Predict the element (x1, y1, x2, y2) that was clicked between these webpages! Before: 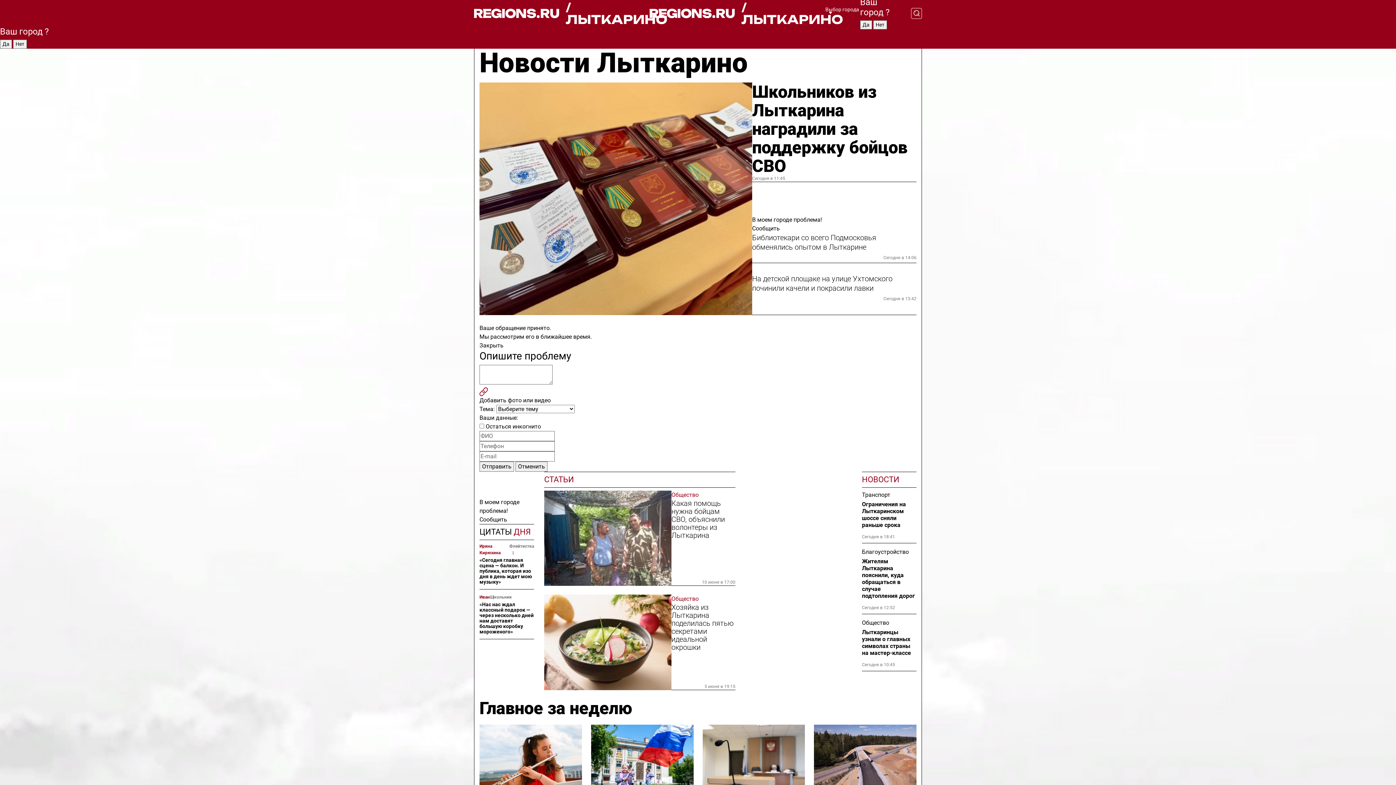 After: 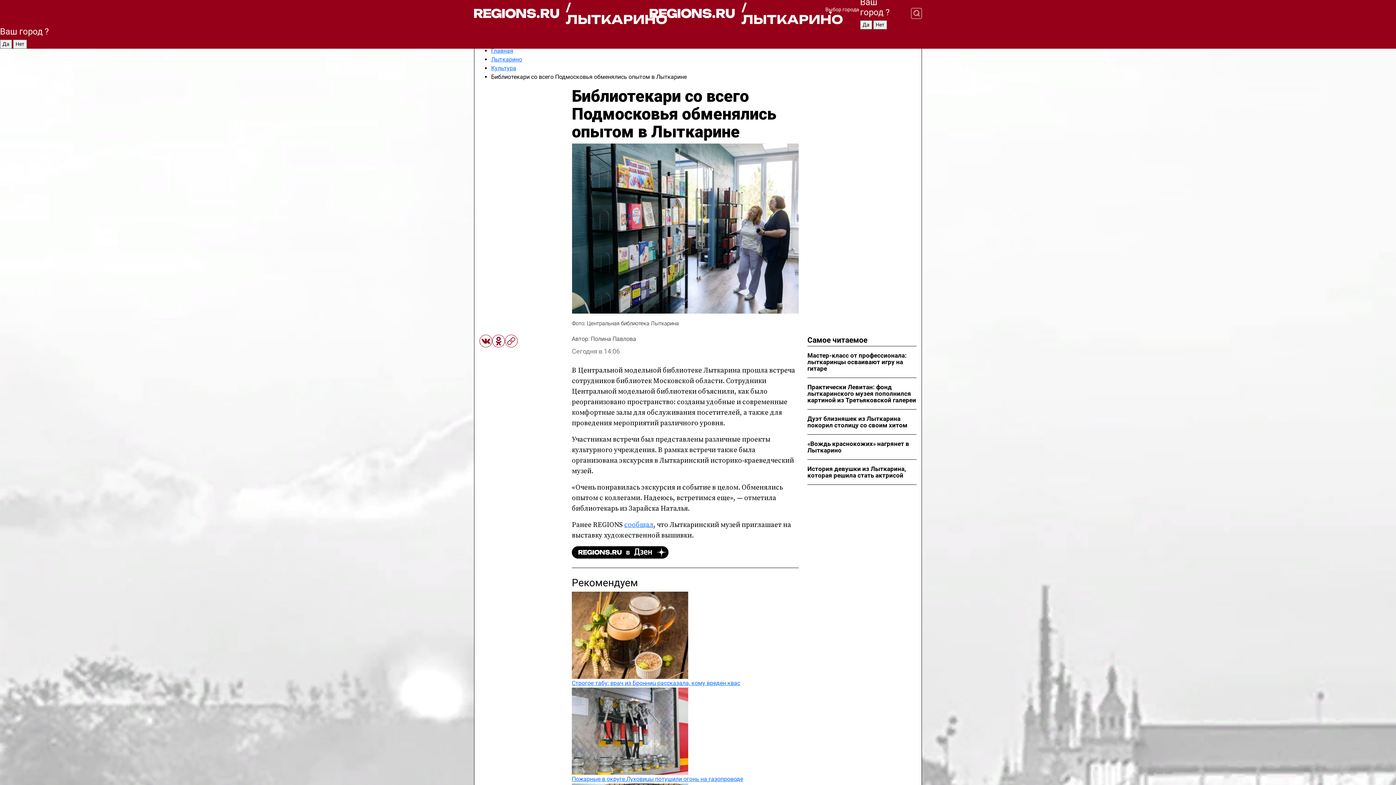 Action: label: Библиотекари со всего Подмосковья обменялись опытом в Лыткарине bbox: (752, 233, 916, 252)